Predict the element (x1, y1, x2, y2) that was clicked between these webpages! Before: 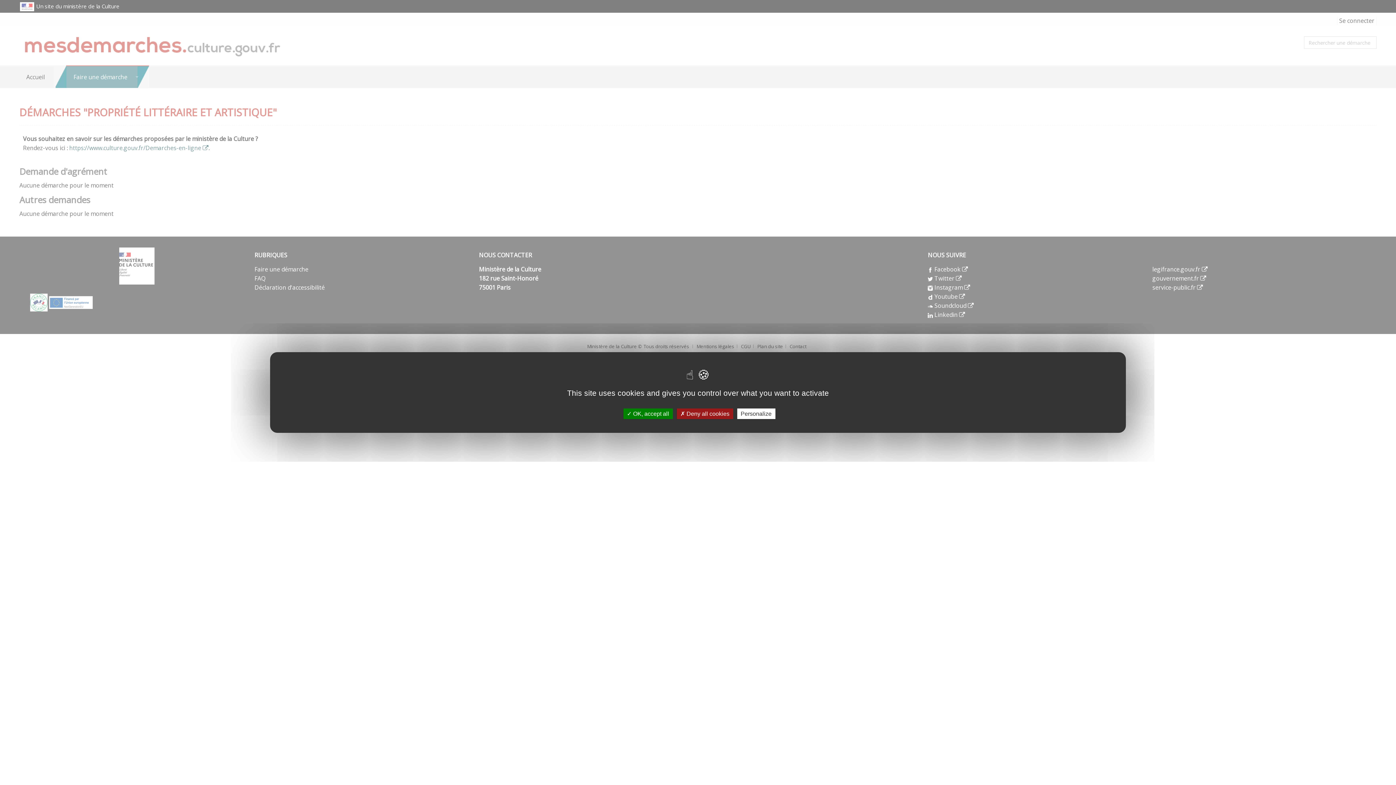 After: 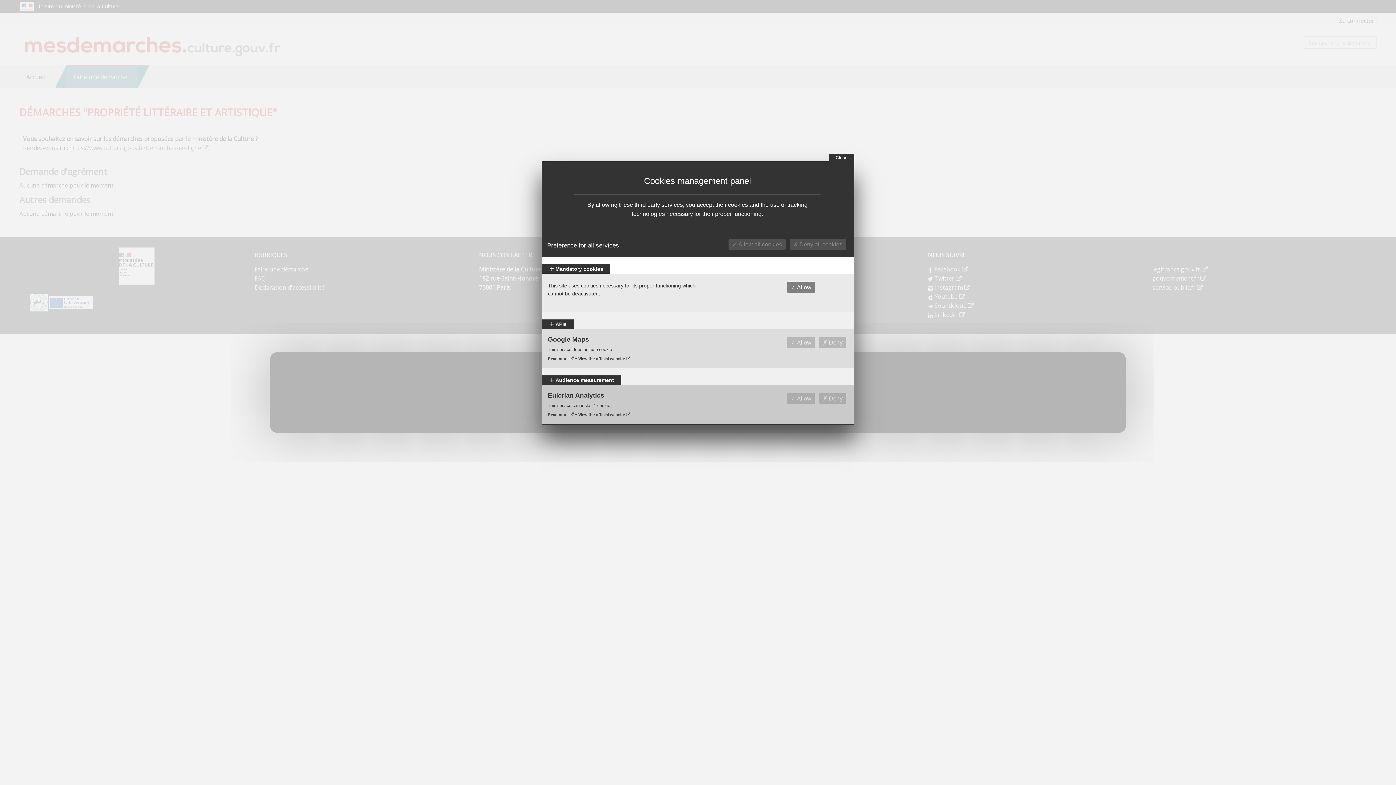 Action: bbox: (737, 408, 775, 419) label: Personalize